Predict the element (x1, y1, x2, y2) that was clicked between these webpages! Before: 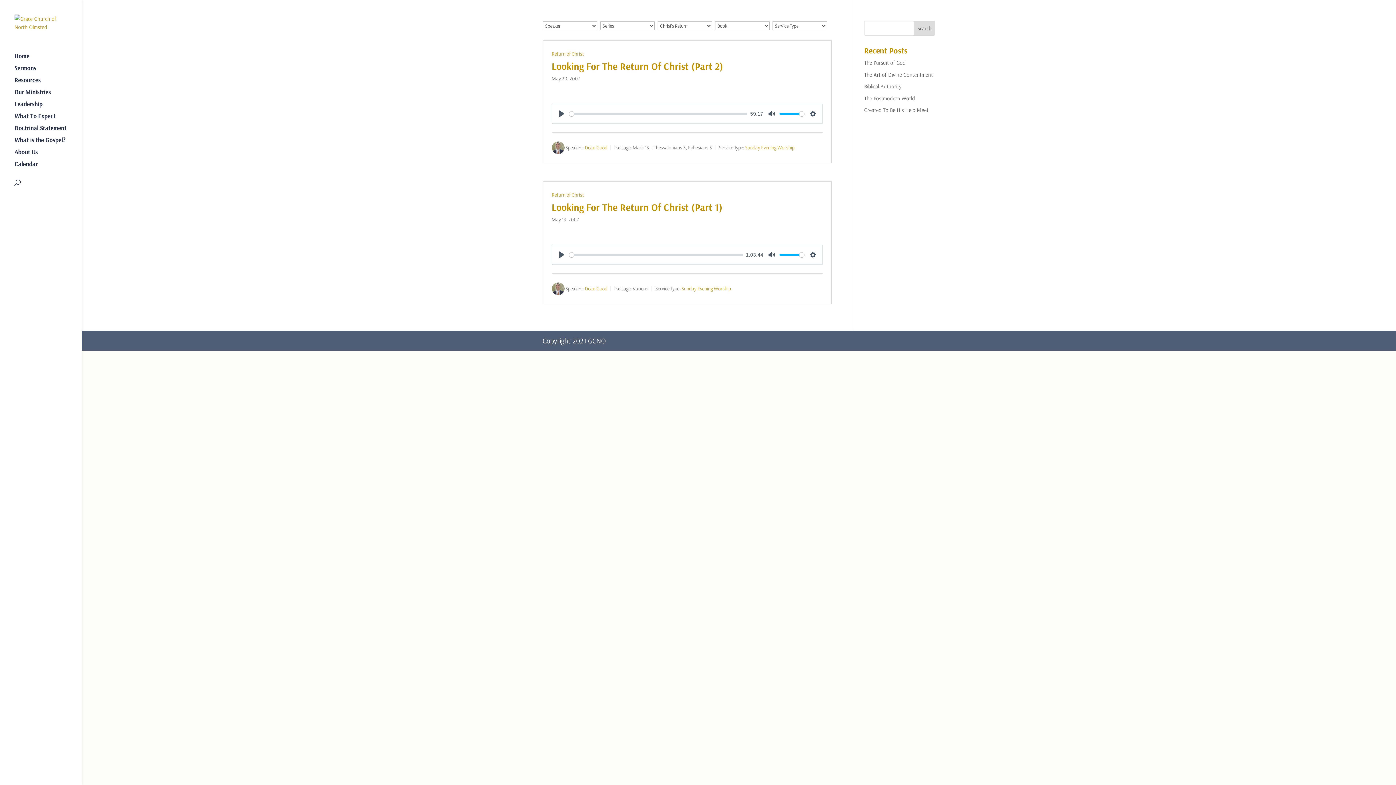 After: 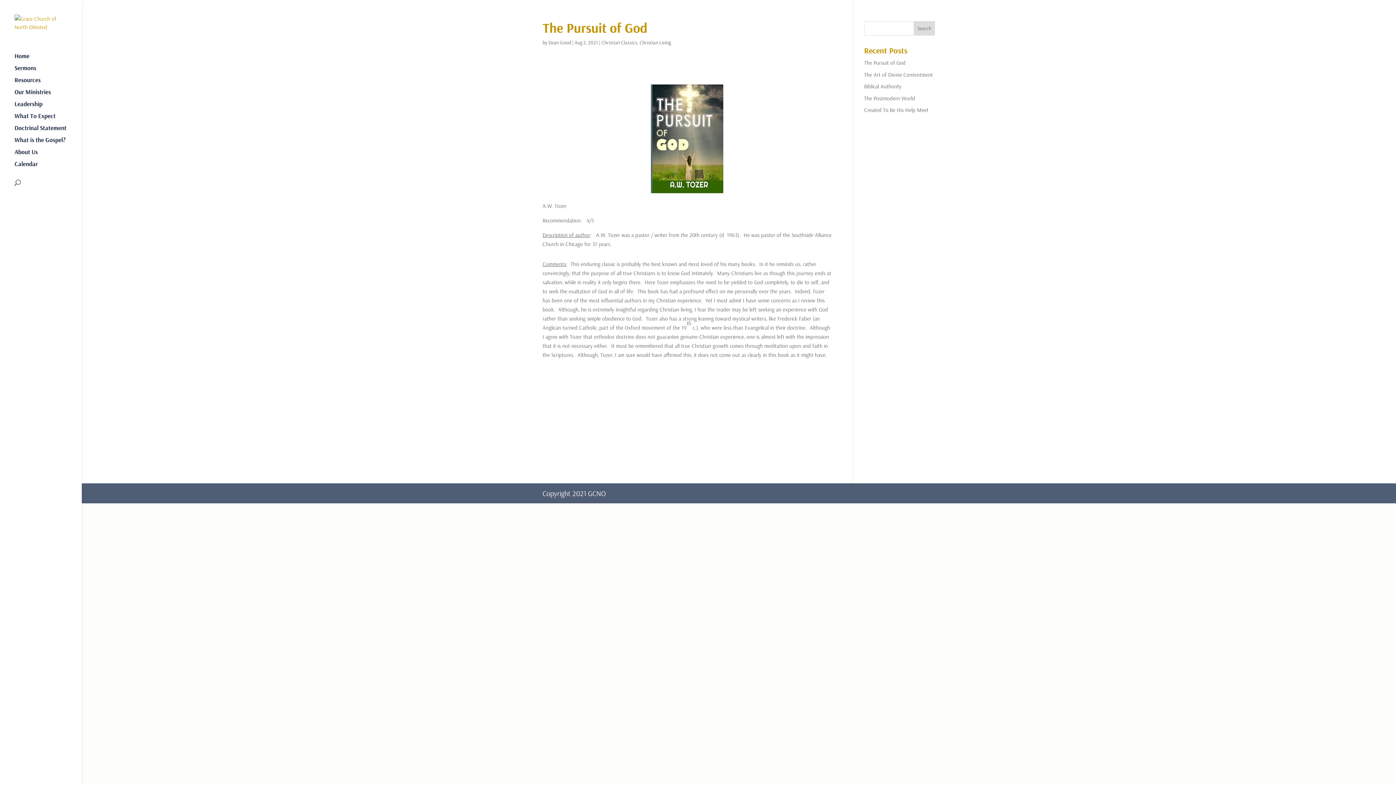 Action: bbox: (864, 59, 905, 66) label: The Pursuit of God